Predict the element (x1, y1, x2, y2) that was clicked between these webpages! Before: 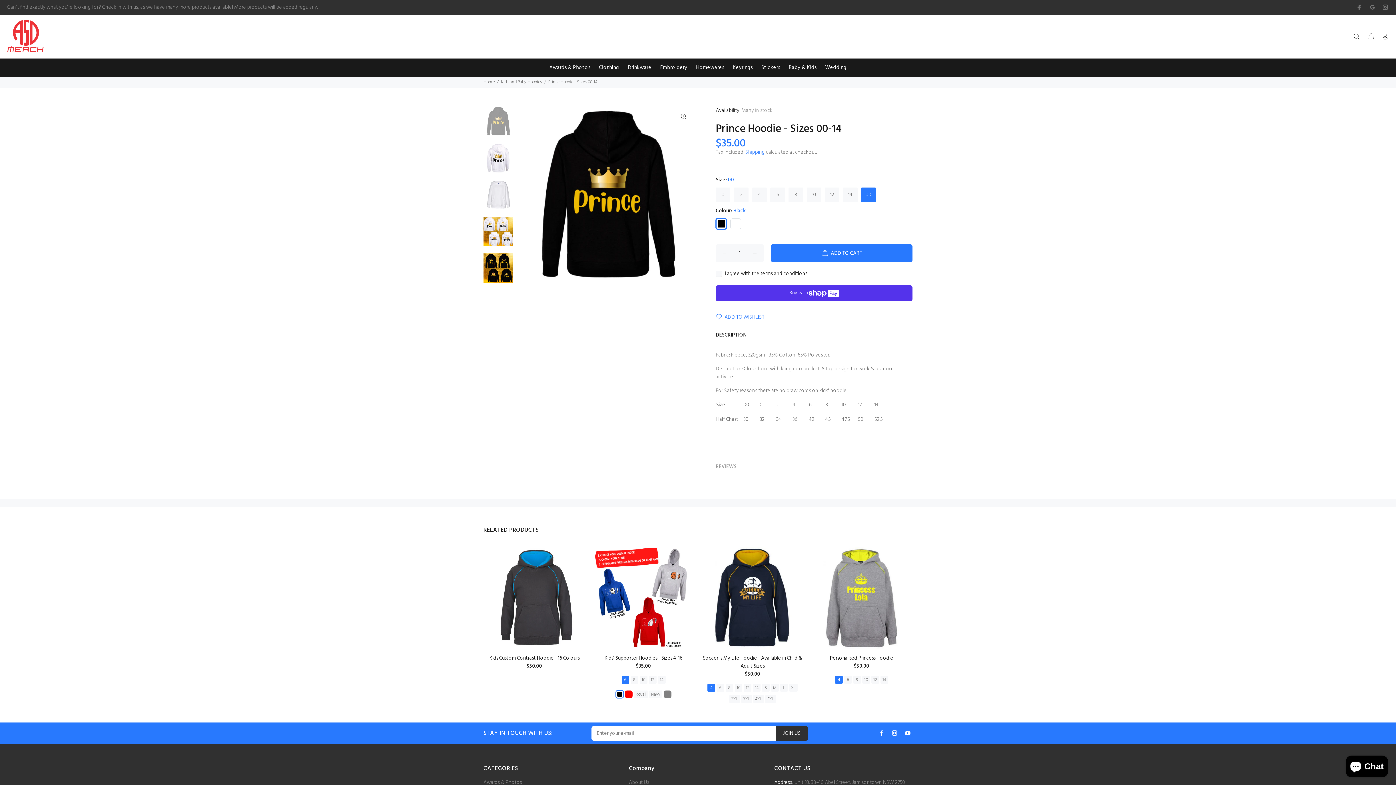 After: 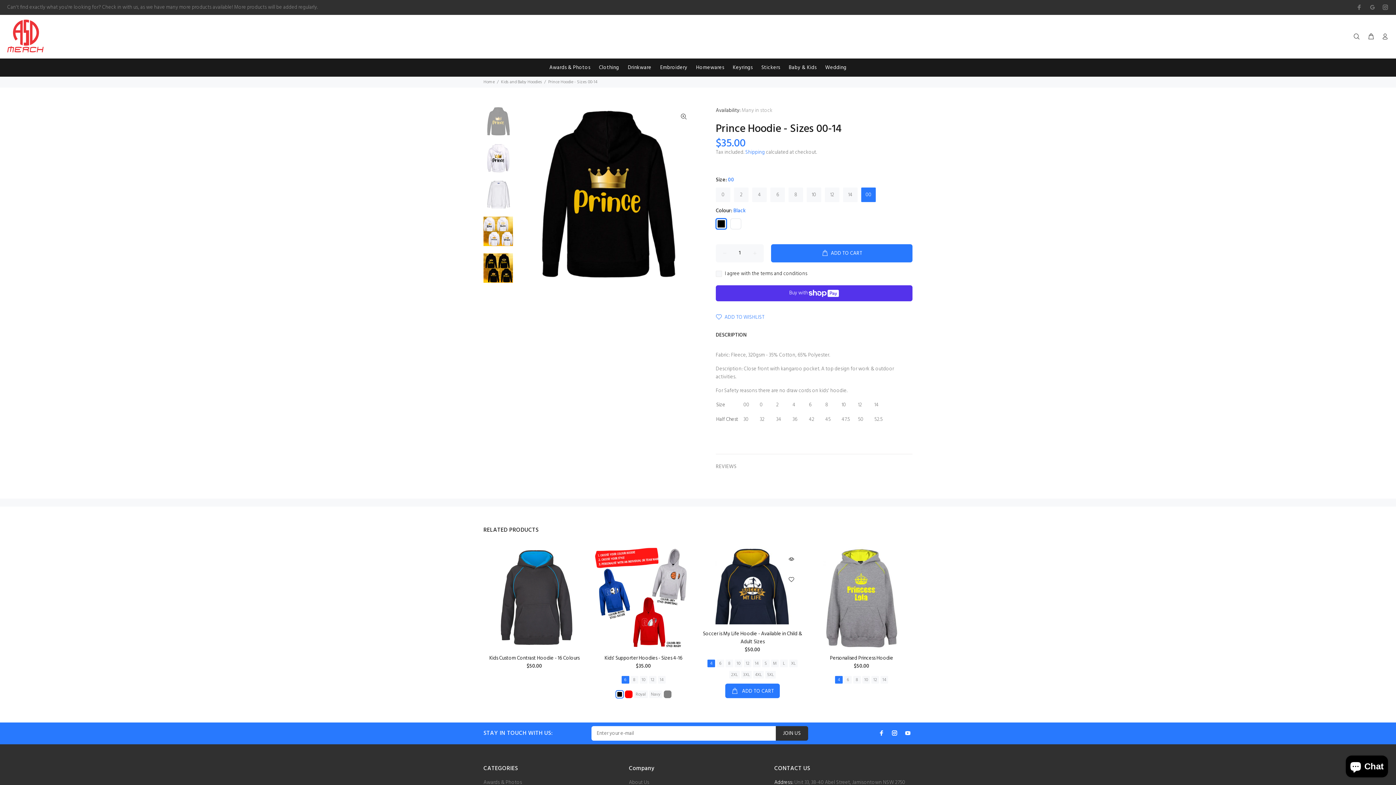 Action: bbox: (707, 684, 715, 692) label: 4